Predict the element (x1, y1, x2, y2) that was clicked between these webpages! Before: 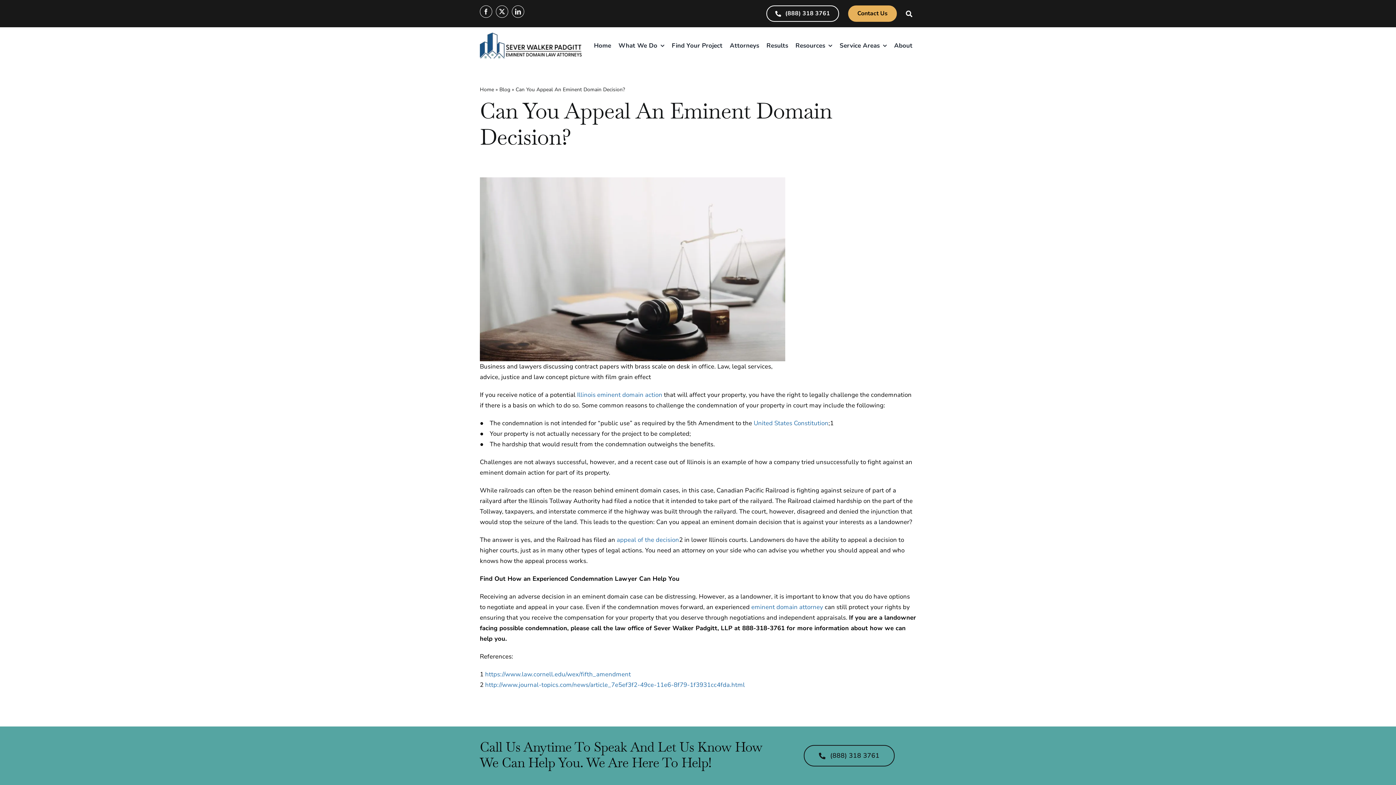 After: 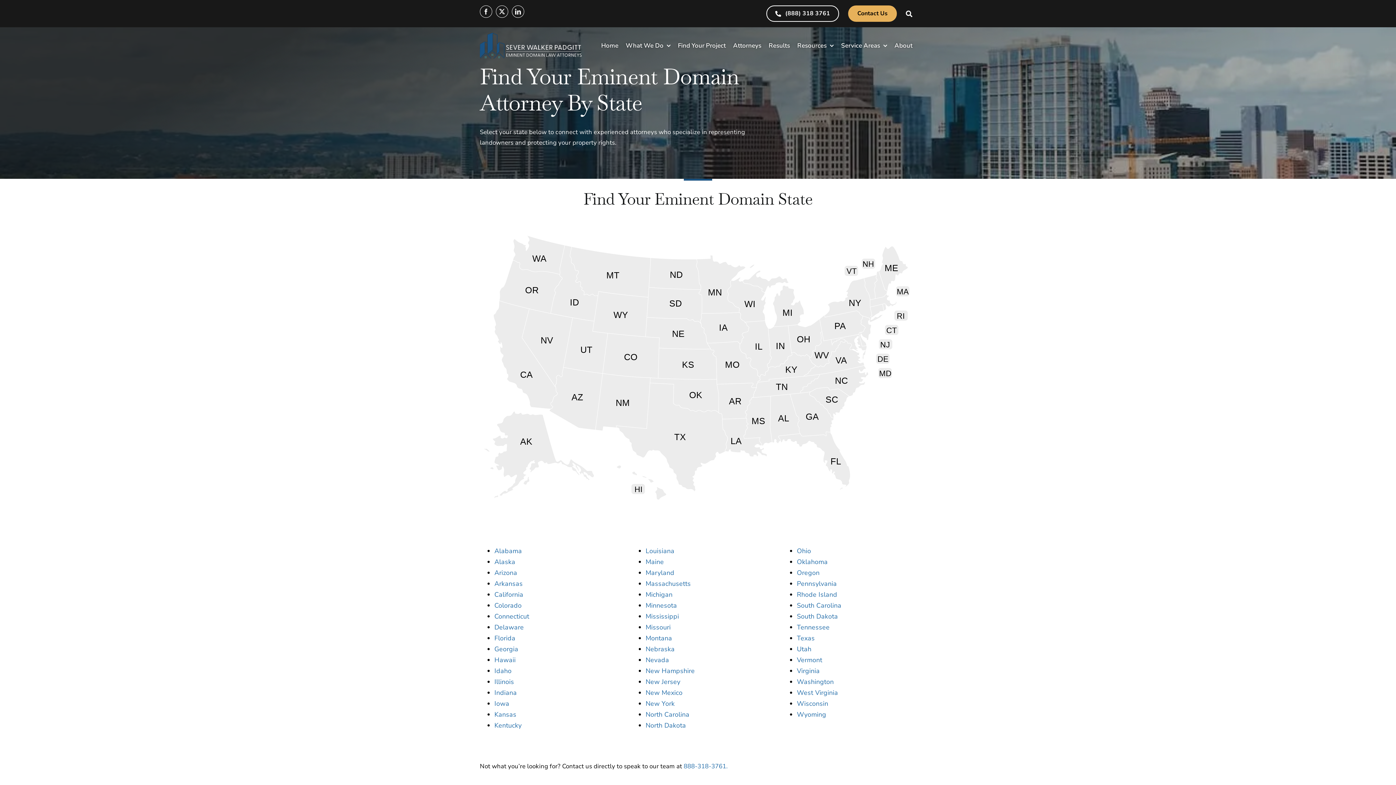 Action: bbox: (839, 33, 887, 57) label: Service Areas